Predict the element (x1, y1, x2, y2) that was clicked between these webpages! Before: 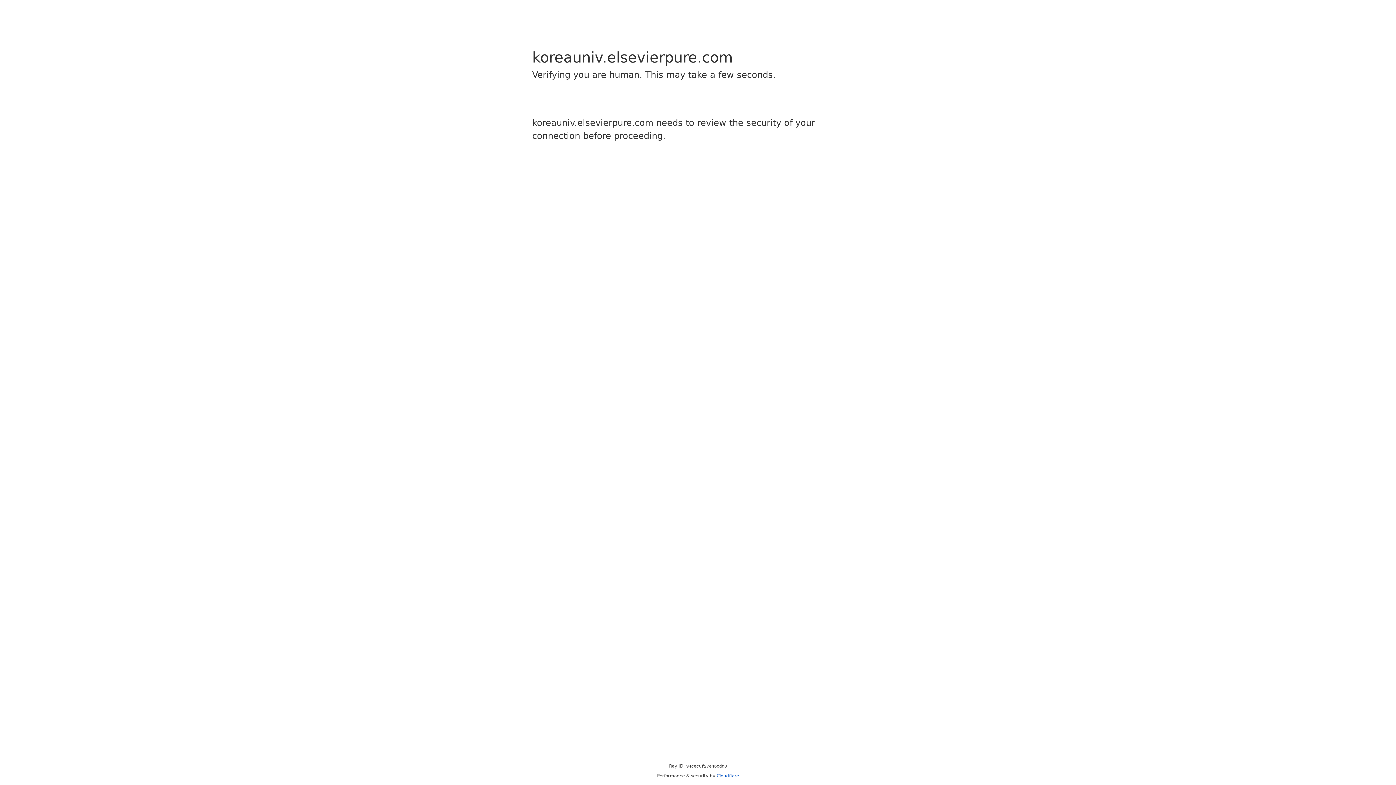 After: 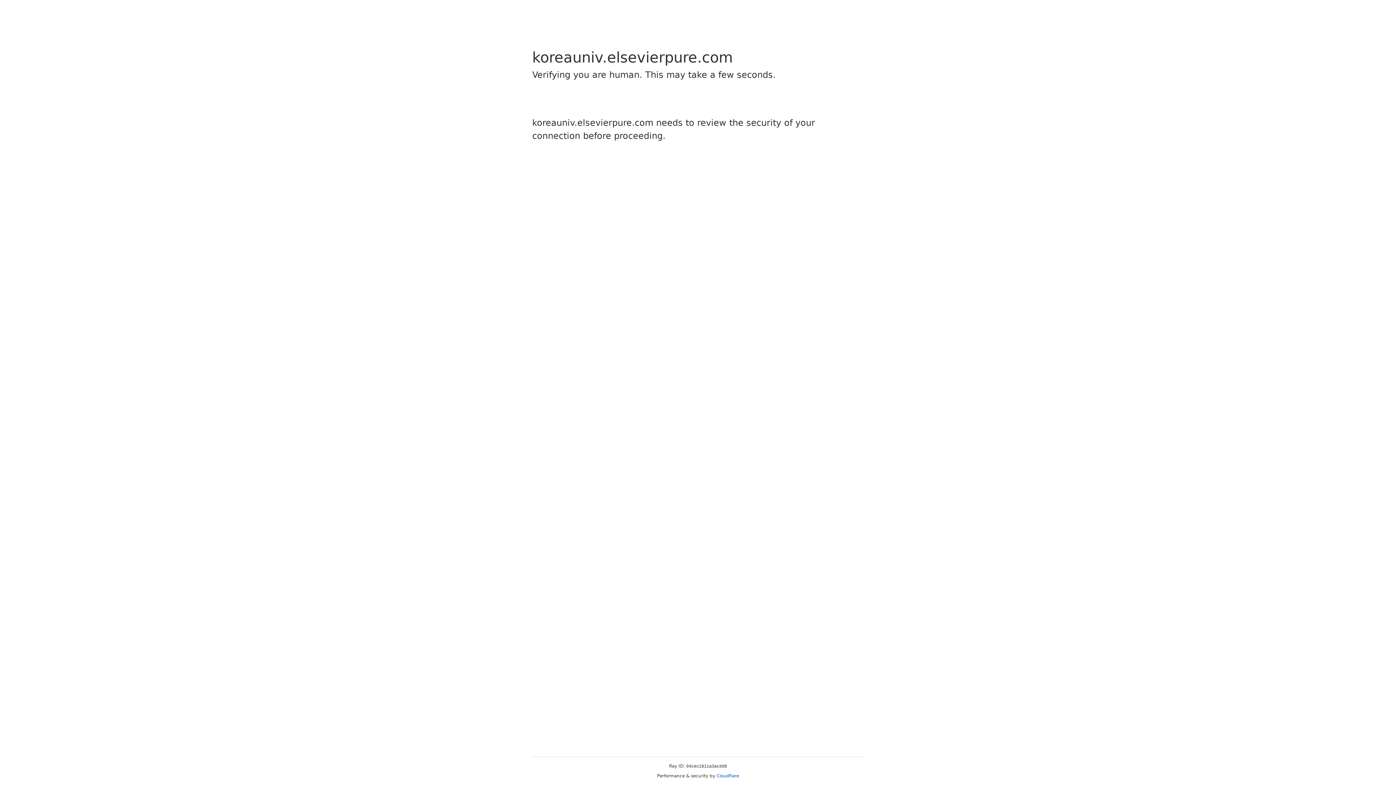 Action: label: Cloudflare bbox: (716, 773, 739, 778)